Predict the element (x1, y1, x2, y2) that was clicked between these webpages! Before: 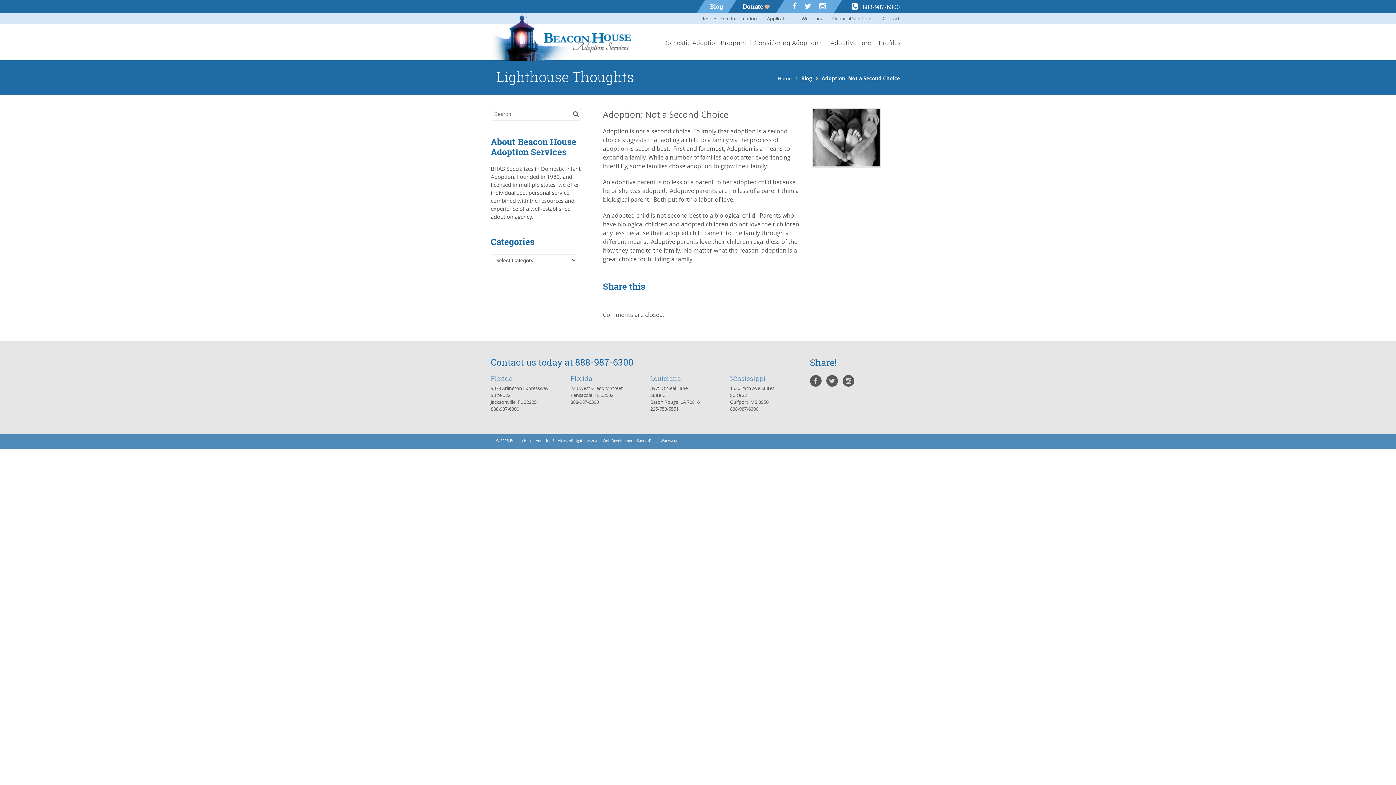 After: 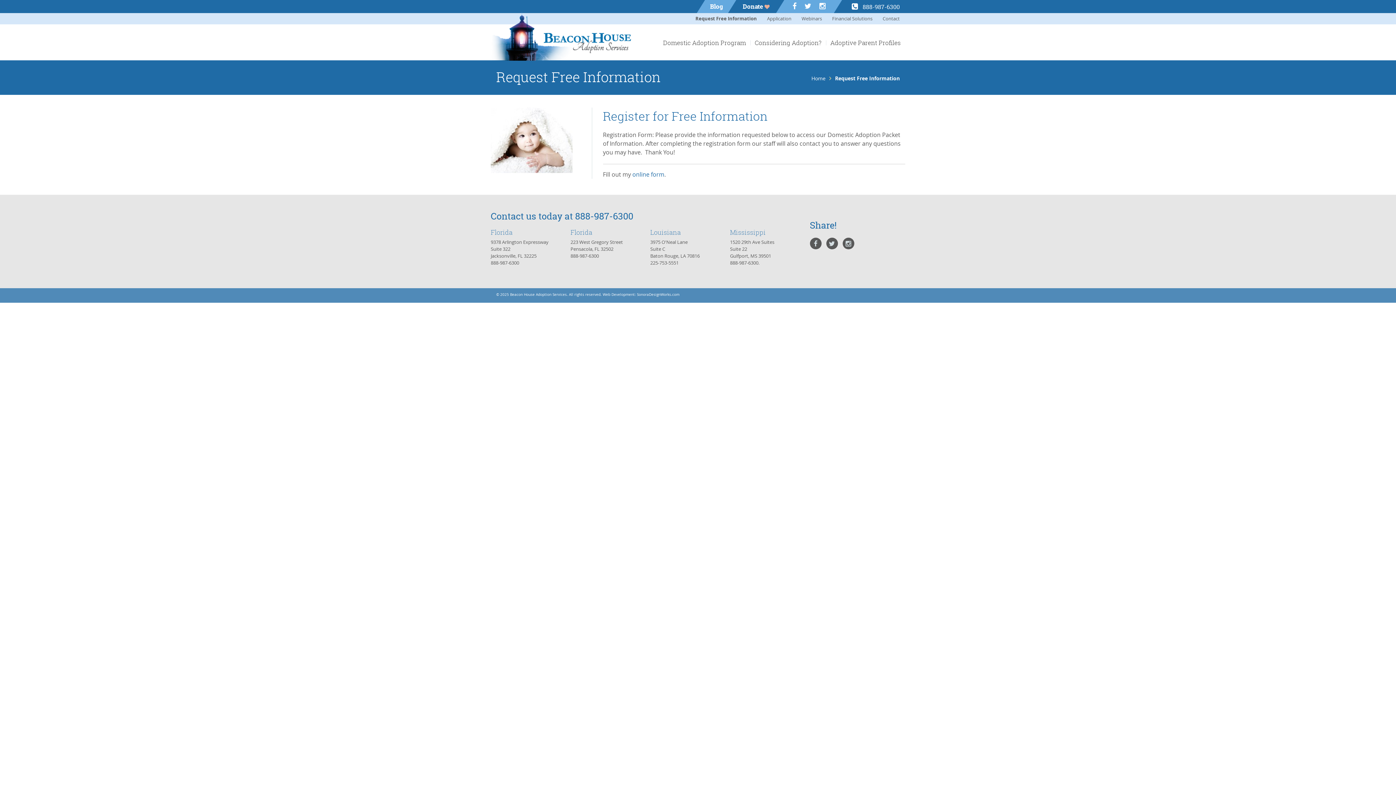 Action: bbox: (701, 15, 757, 21) label: Request Free Information